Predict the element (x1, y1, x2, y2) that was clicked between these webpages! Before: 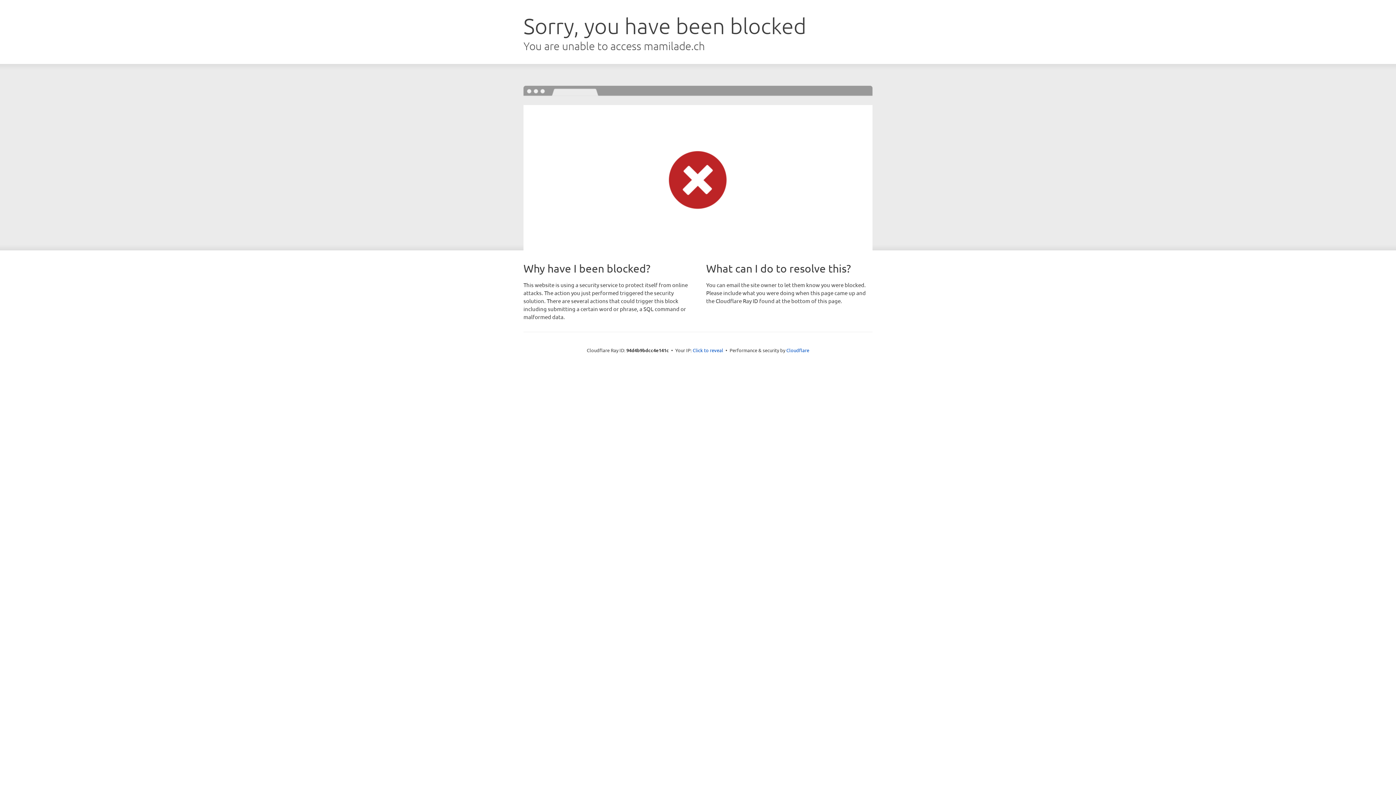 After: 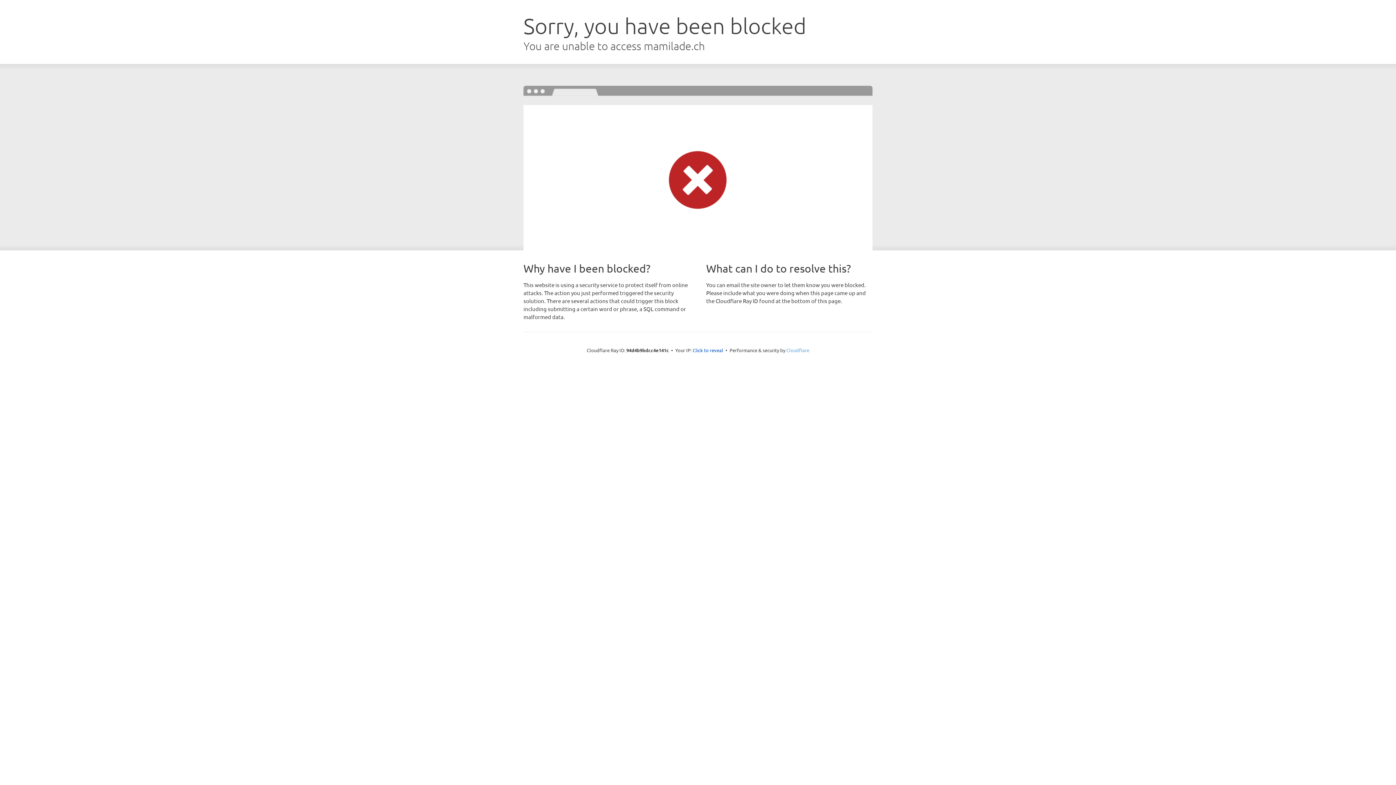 Action: bbox: (786, 347, 809, 353) label: Cloudflare